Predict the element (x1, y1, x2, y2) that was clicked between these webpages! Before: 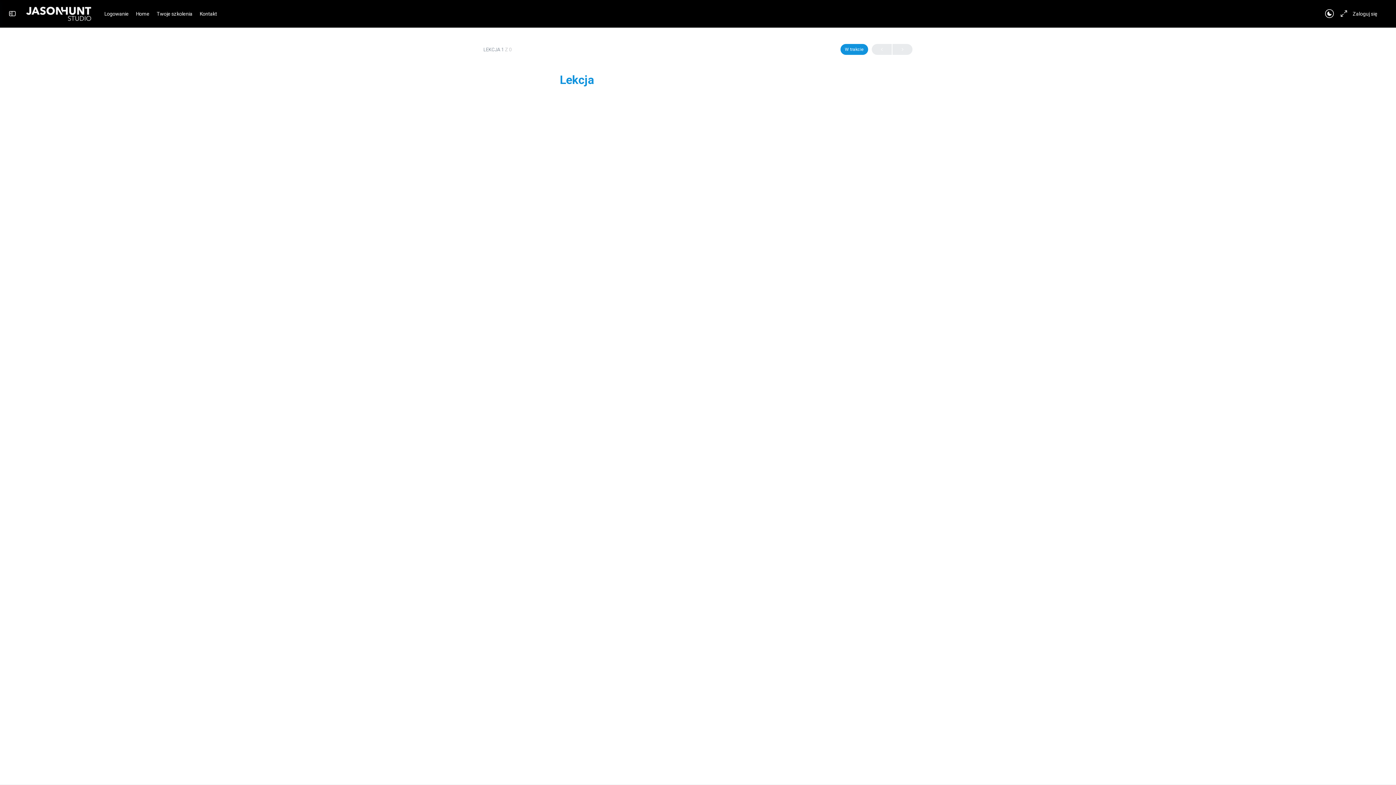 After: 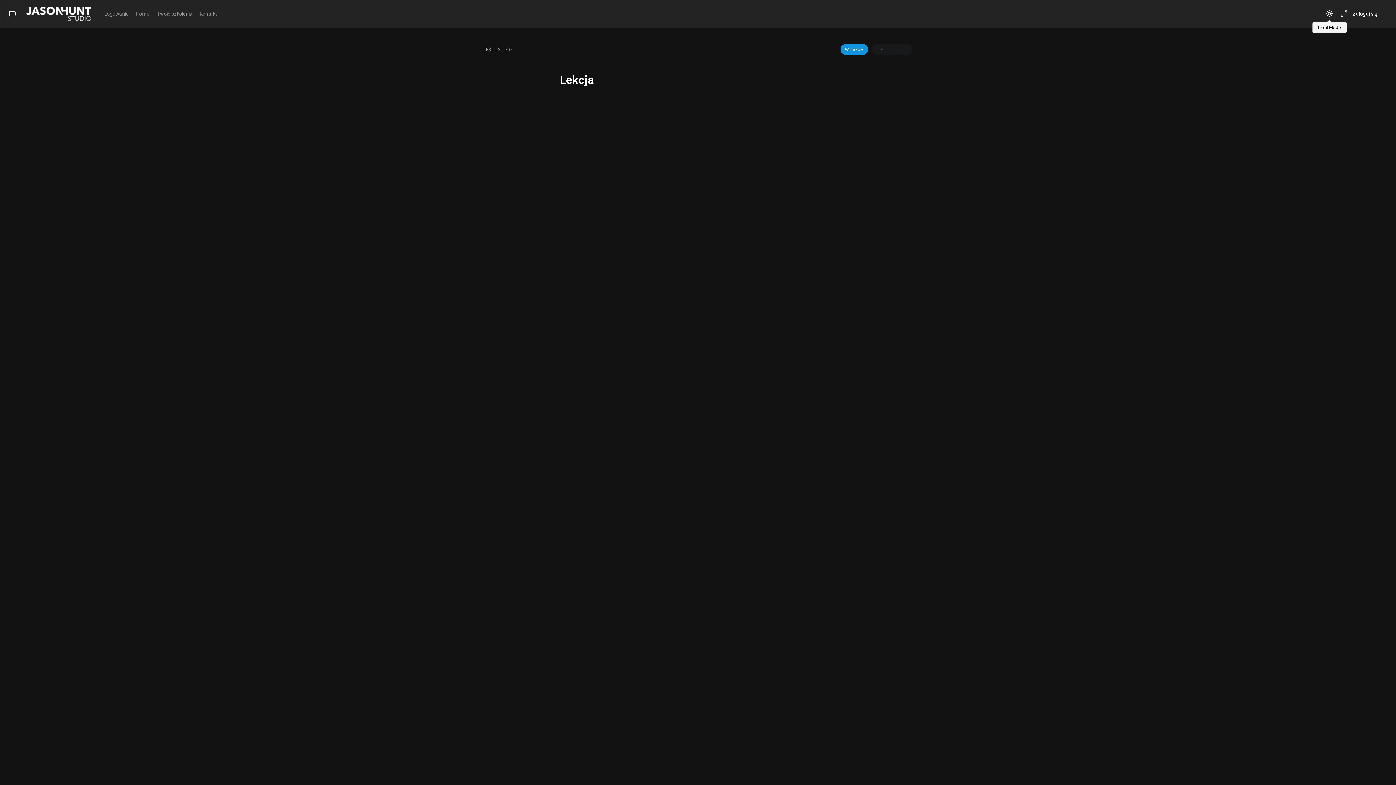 Action: bbox: (1322, 9, 1337, 18)